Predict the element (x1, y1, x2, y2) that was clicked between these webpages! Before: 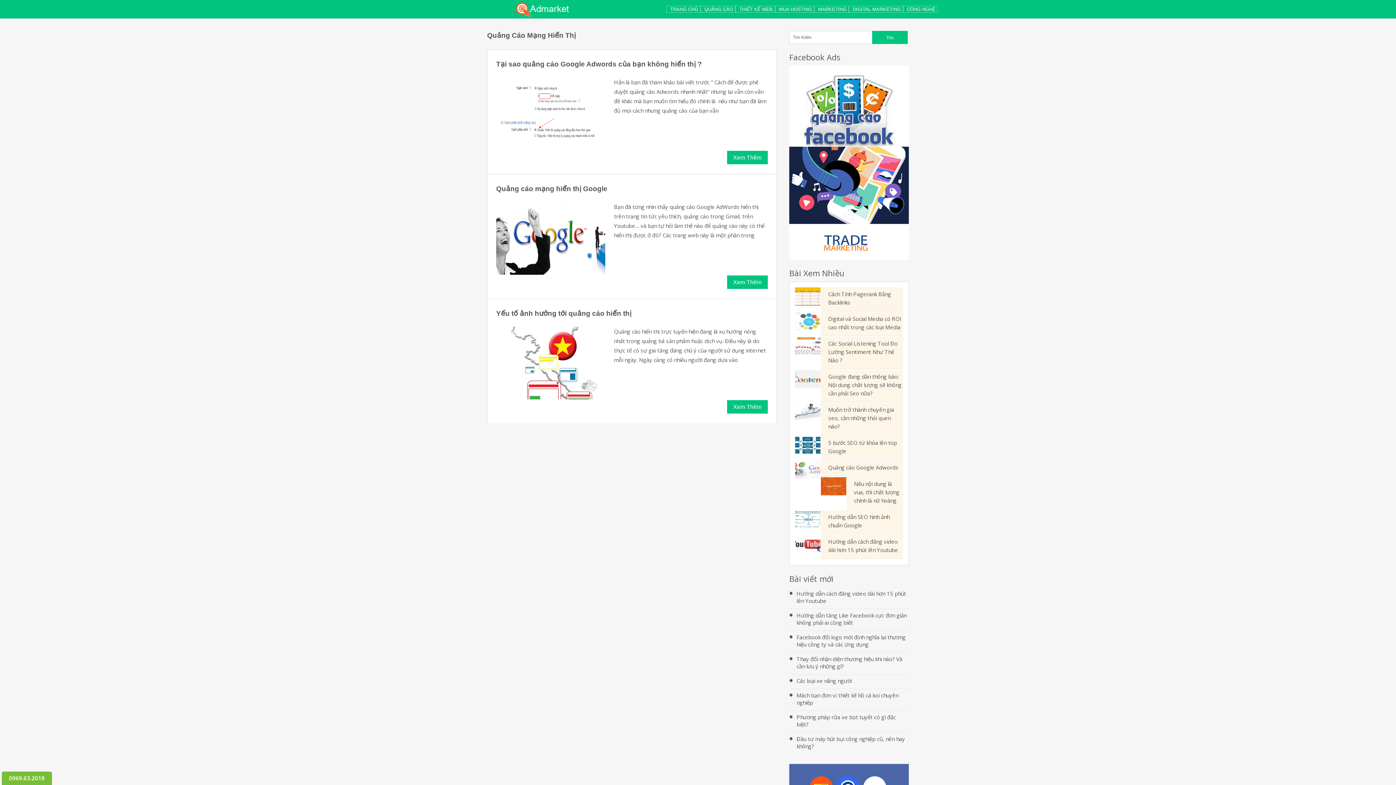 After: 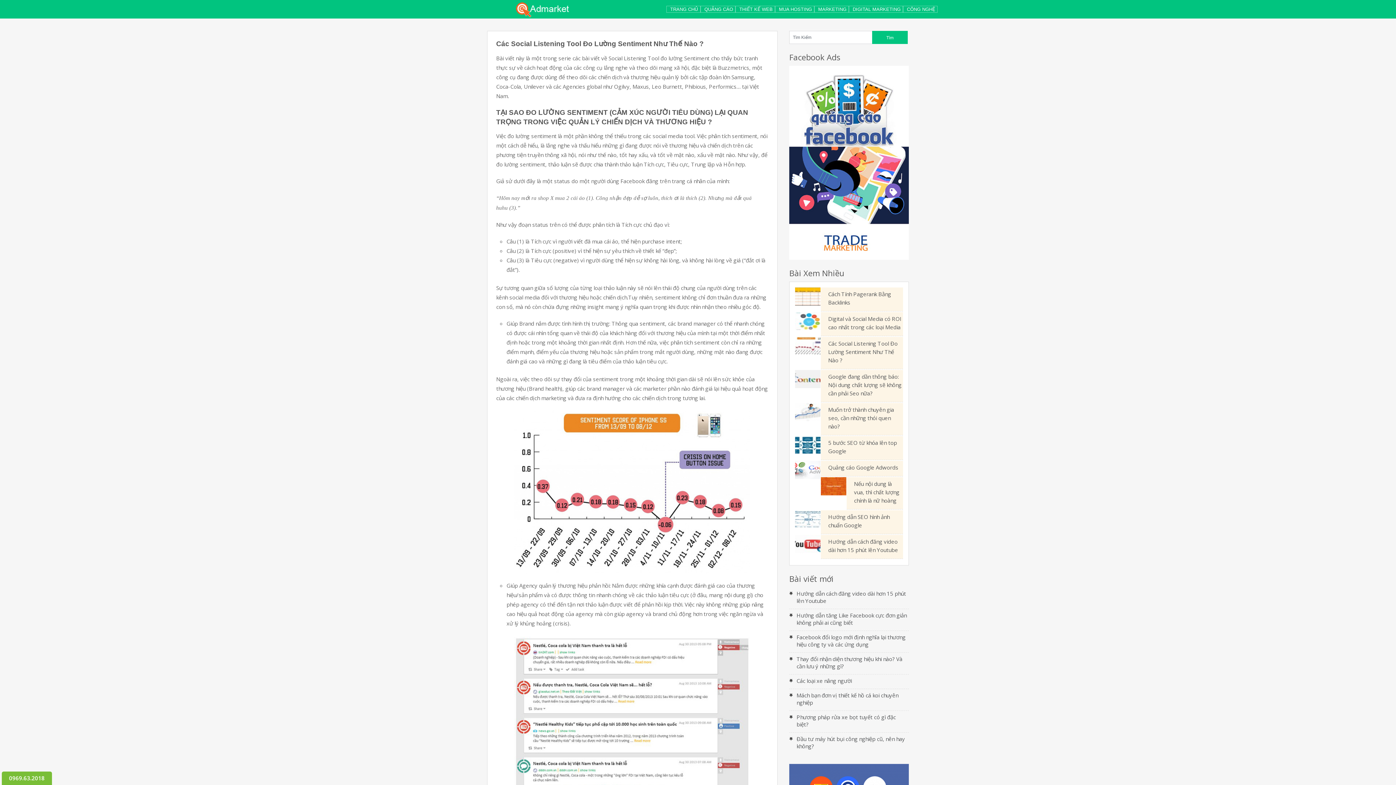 Action: label: Các Social Listening Tool Đo Lường Sentiment Như Thế Nào ? bbox: (828, 340, 897, 364)